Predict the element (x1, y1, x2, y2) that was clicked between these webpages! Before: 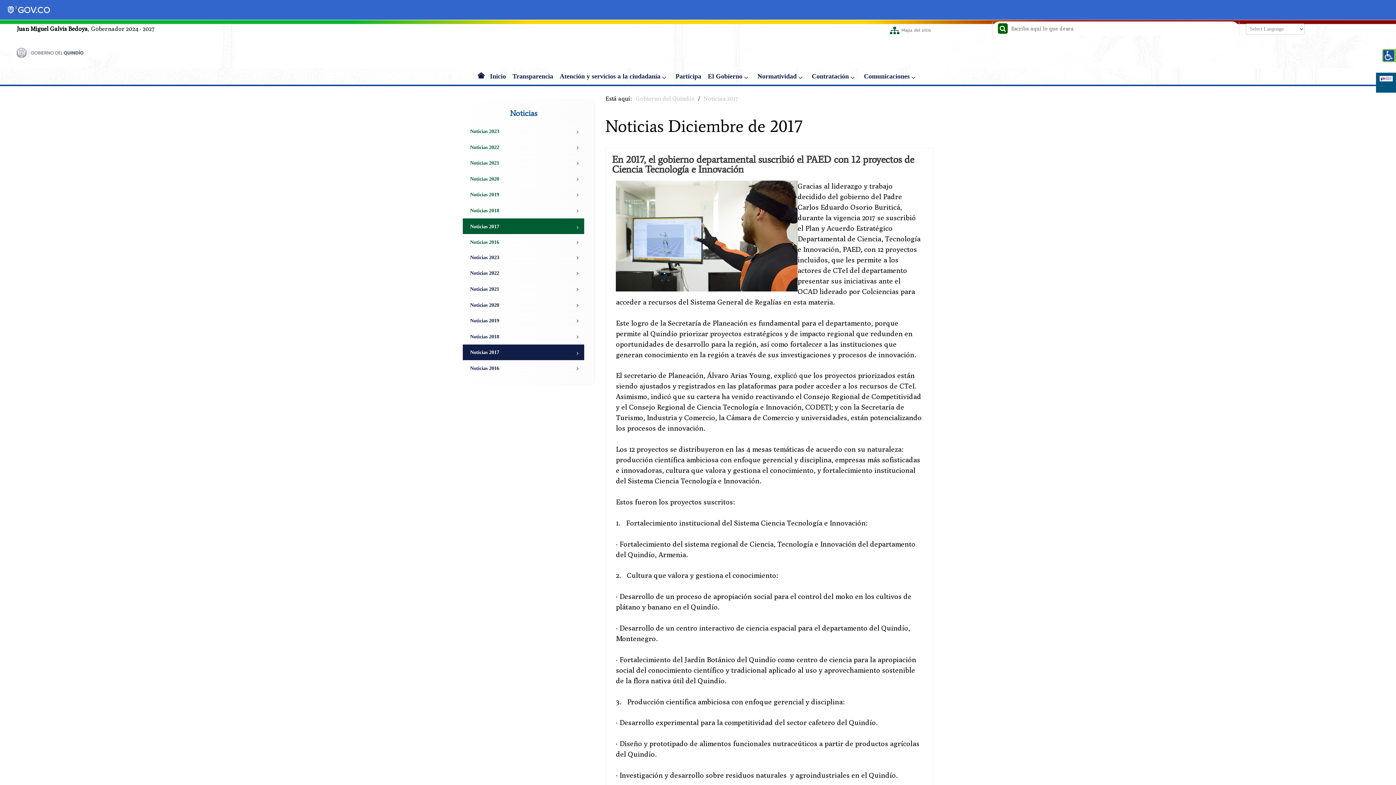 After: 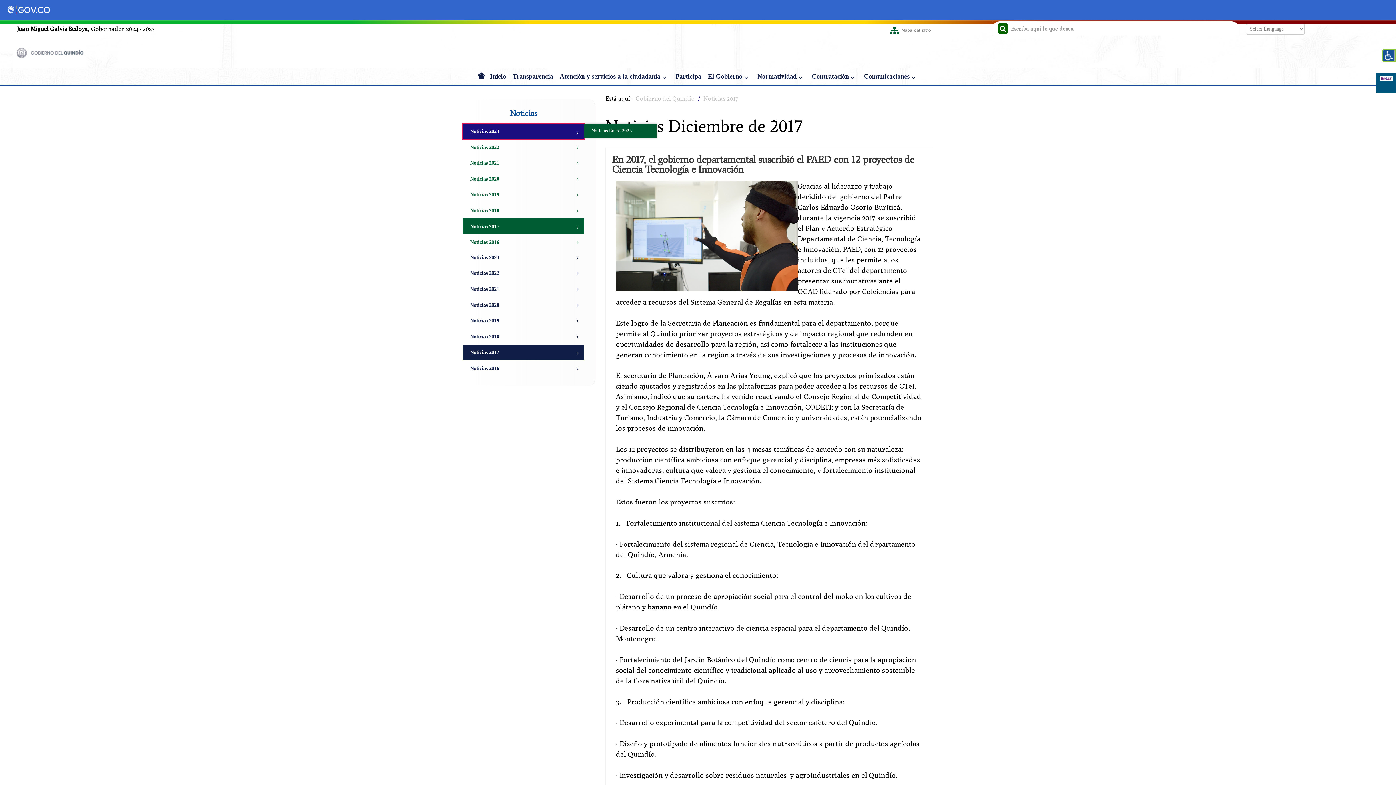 Action: bbox: (462, 123, 584, 139) label: Noticias 2023